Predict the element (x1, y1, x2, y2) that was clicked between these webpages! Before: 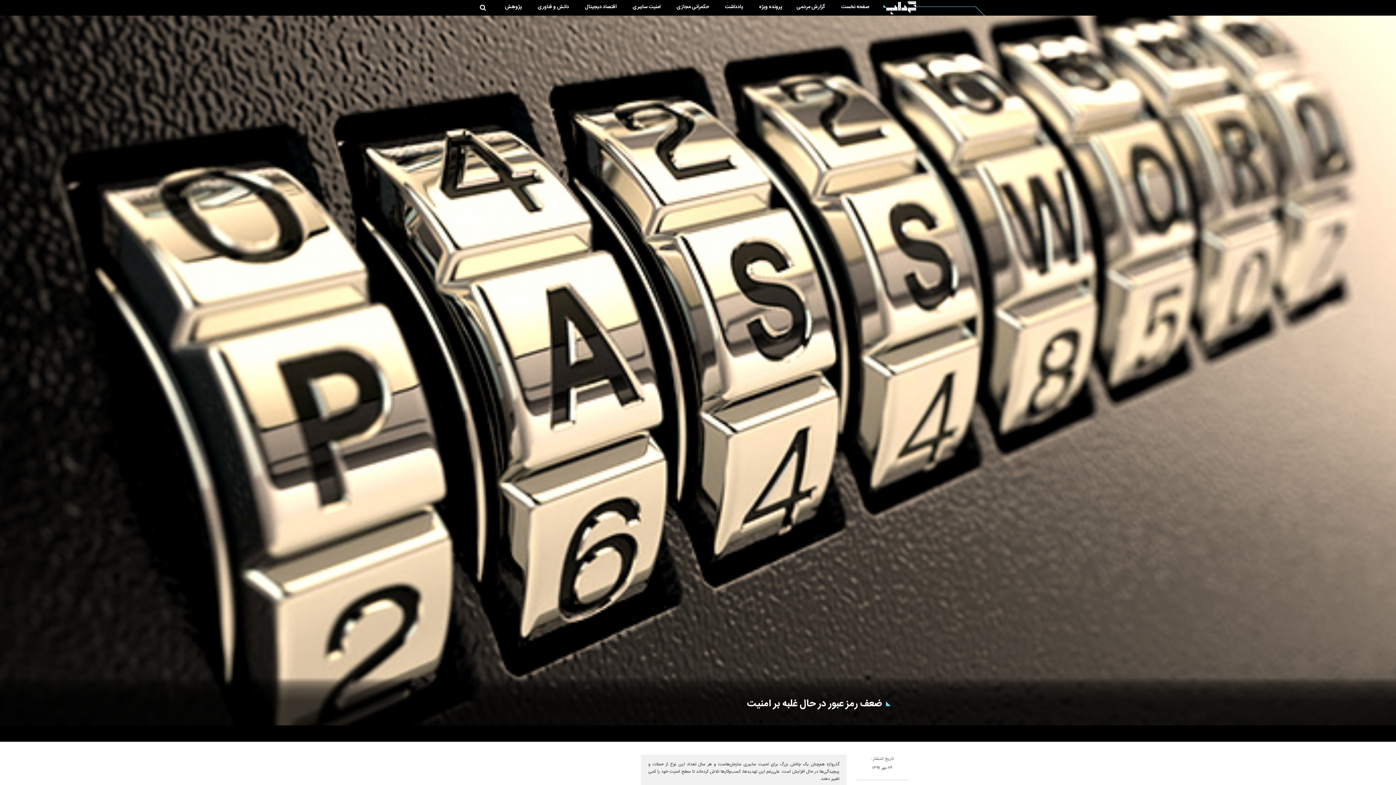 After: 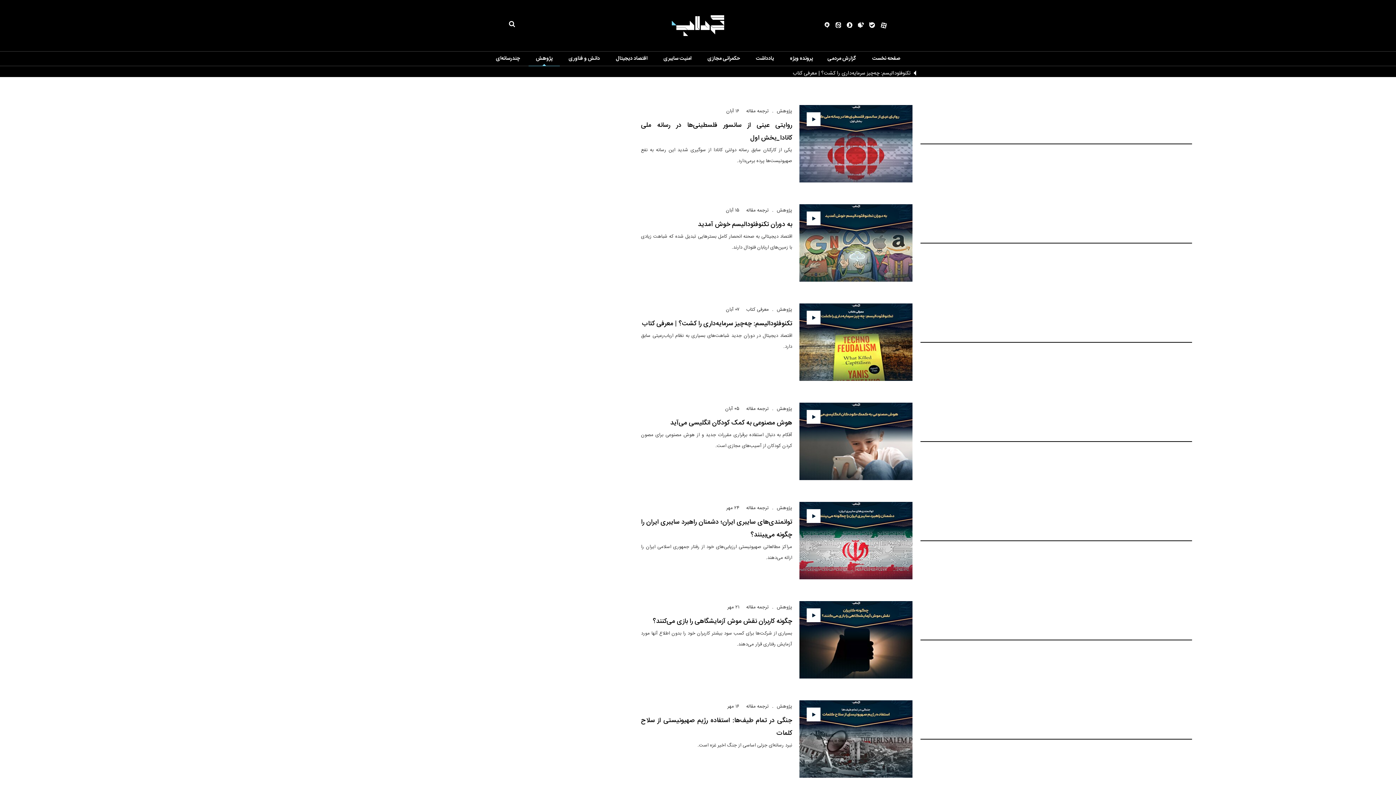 Action: bbox: (505, 2, 521, 11) label: پژوهش